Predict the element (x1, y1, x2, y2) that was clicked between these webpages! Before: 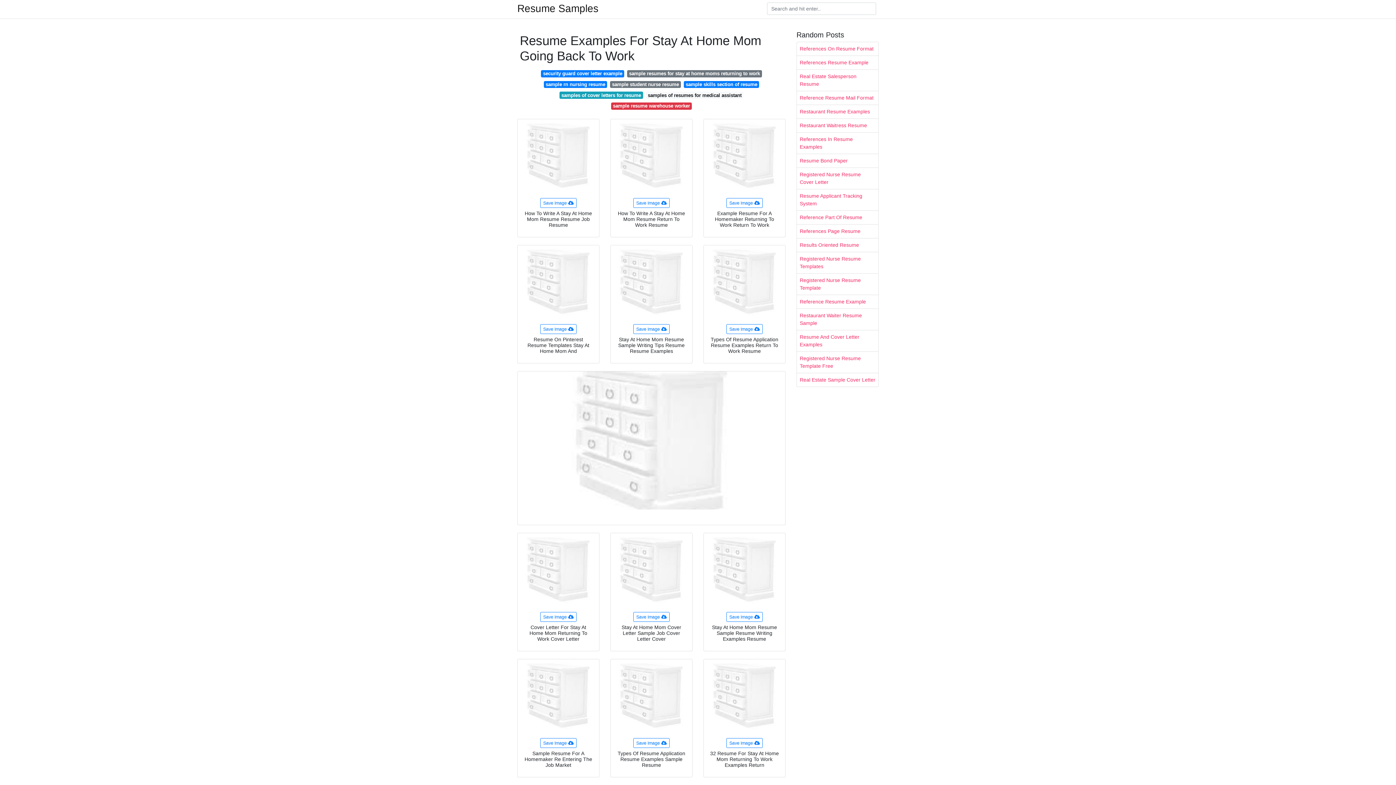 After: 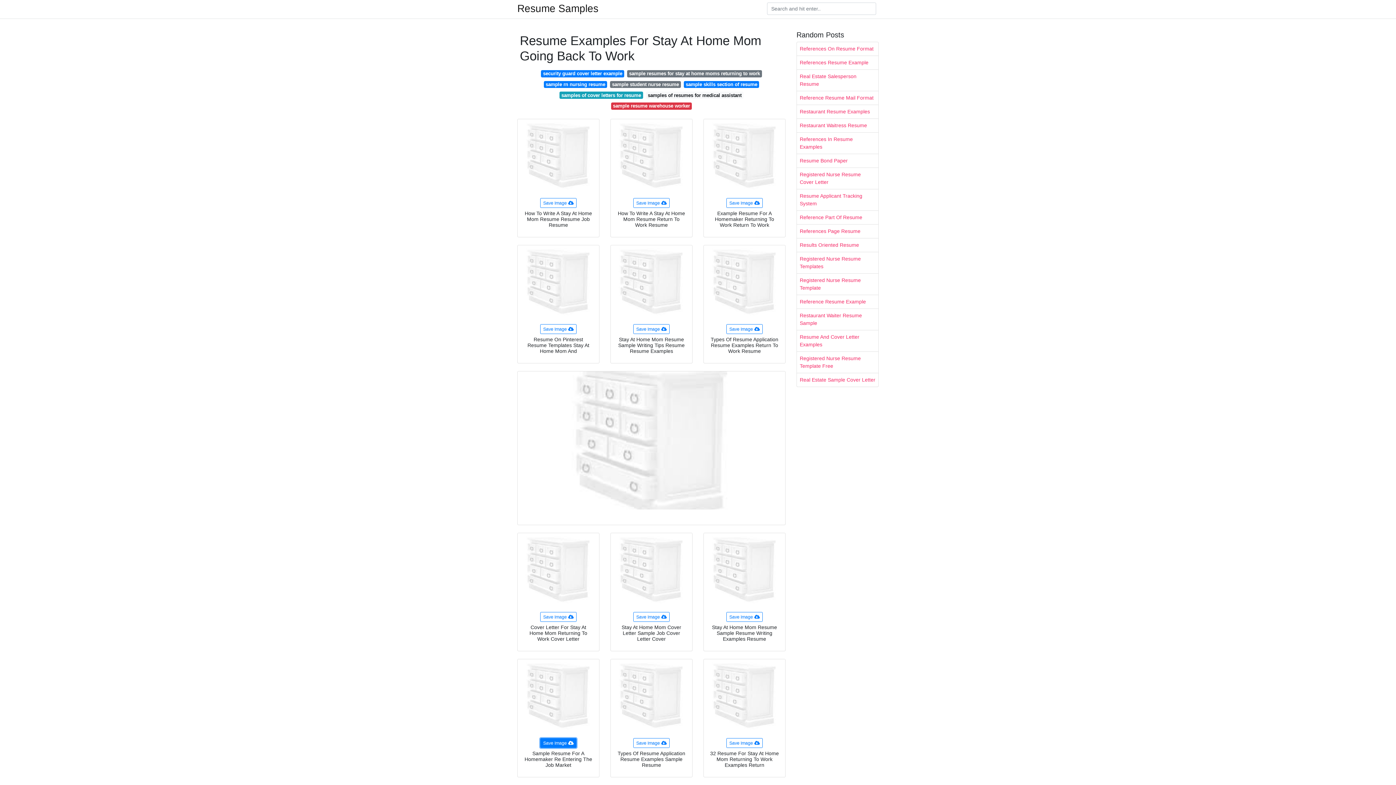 Action: label: Save Image bbox: (540, 738, 576, 748)